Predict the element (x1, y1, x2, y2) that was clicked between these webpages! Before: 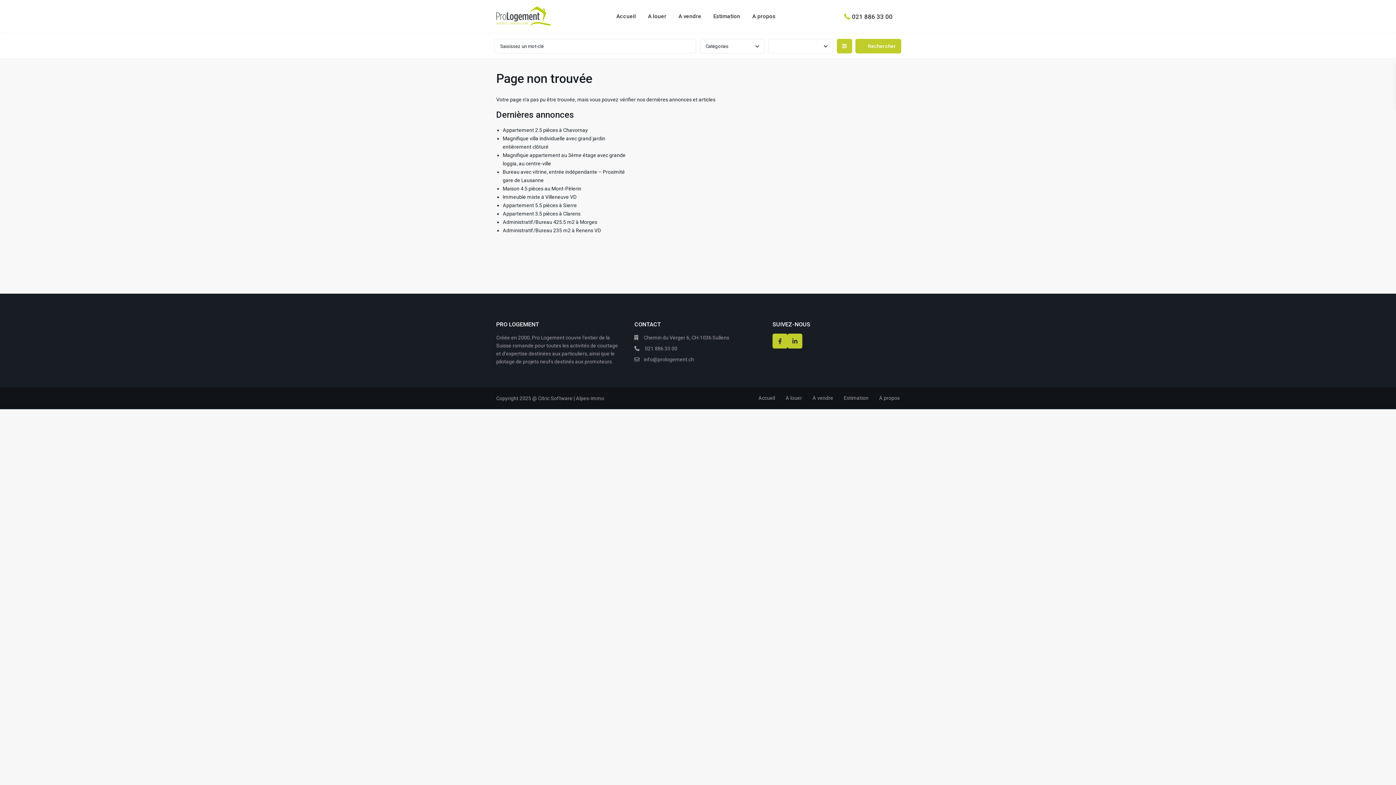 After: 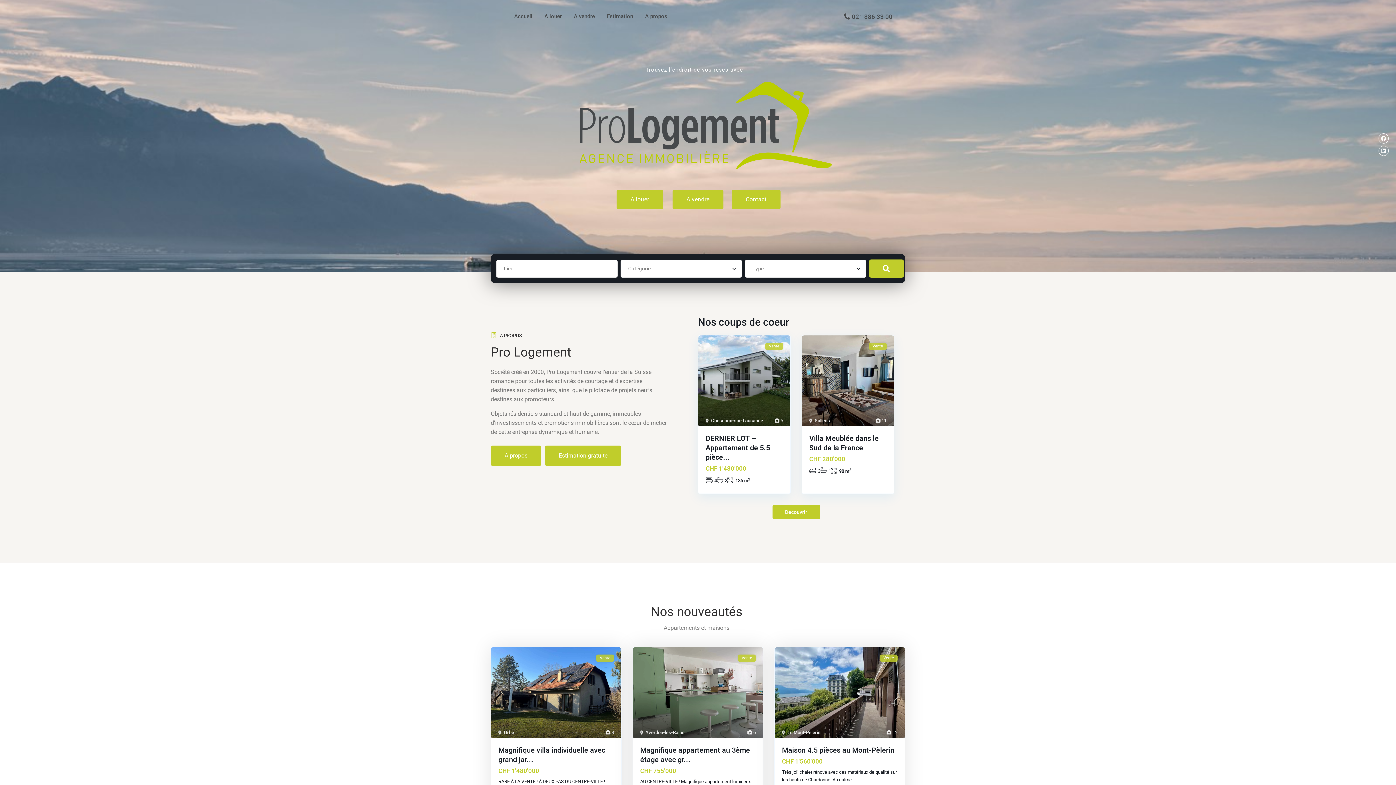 Action: bbox: (611, 0, 641, 32) label: Accueil